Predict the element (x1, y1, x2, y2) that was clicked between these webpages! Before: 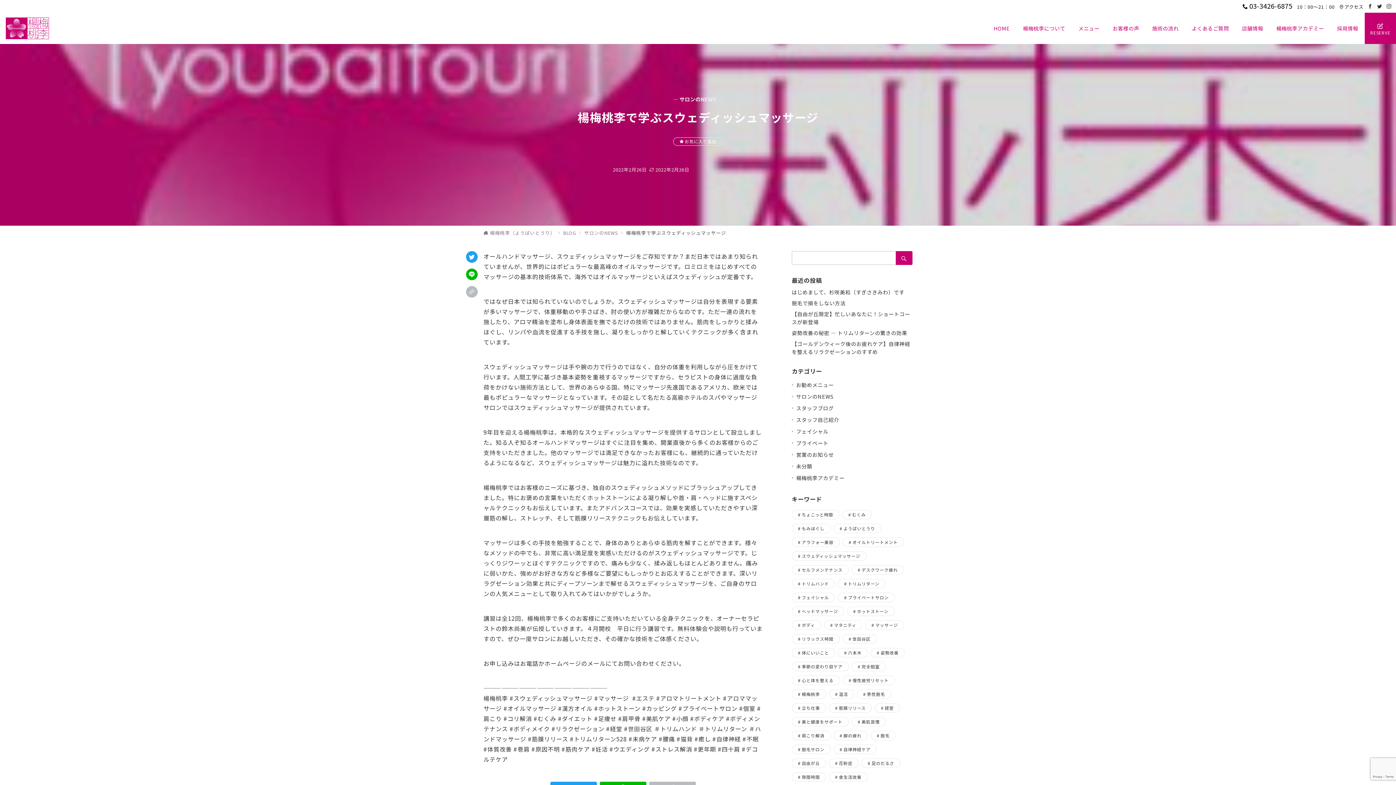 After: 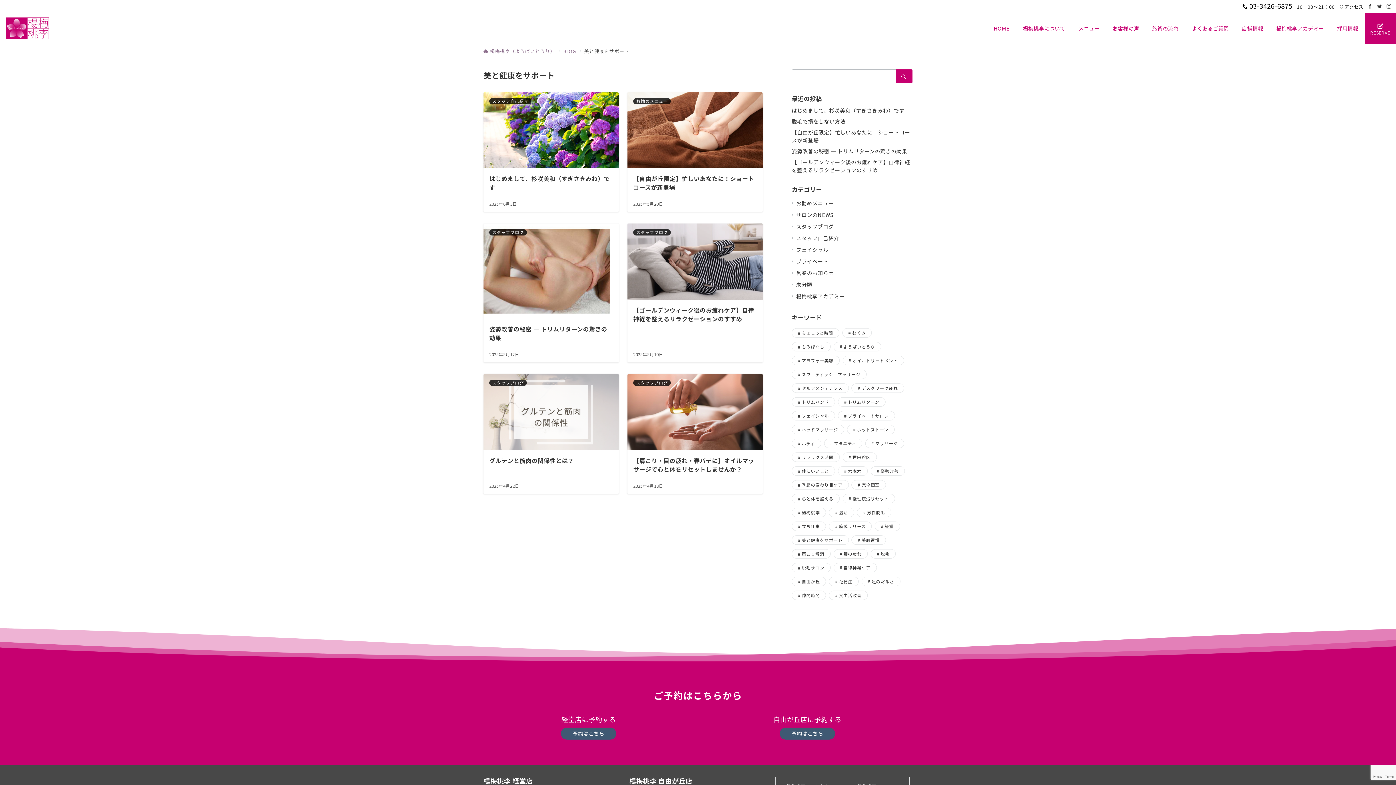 Action: label: 美と健康をサポート (6個の項目) bbox: (792, 717, 848, 726)